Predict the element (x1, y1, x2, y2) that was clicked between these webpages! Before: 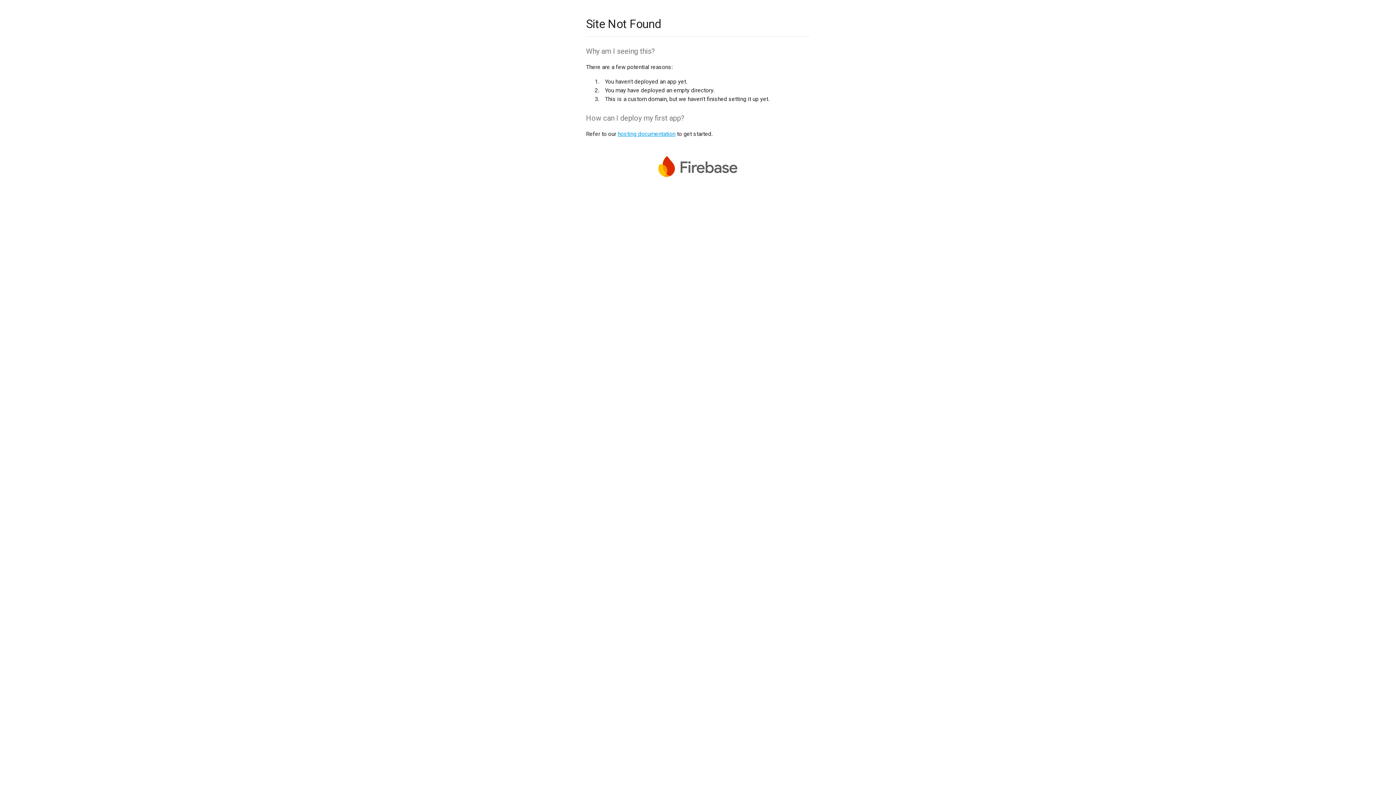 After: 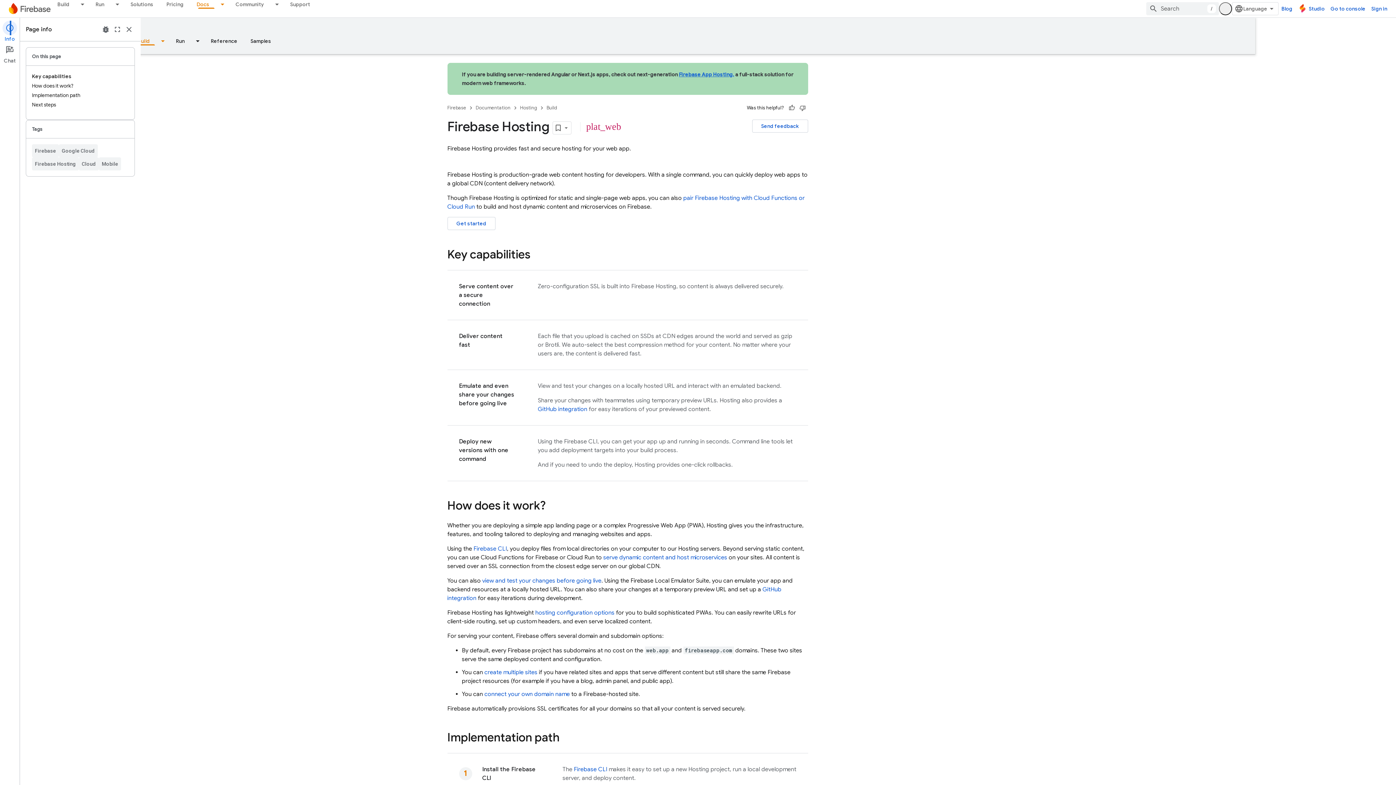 Action: label: hosting documentation bbox: (617, 130, 675, 137)